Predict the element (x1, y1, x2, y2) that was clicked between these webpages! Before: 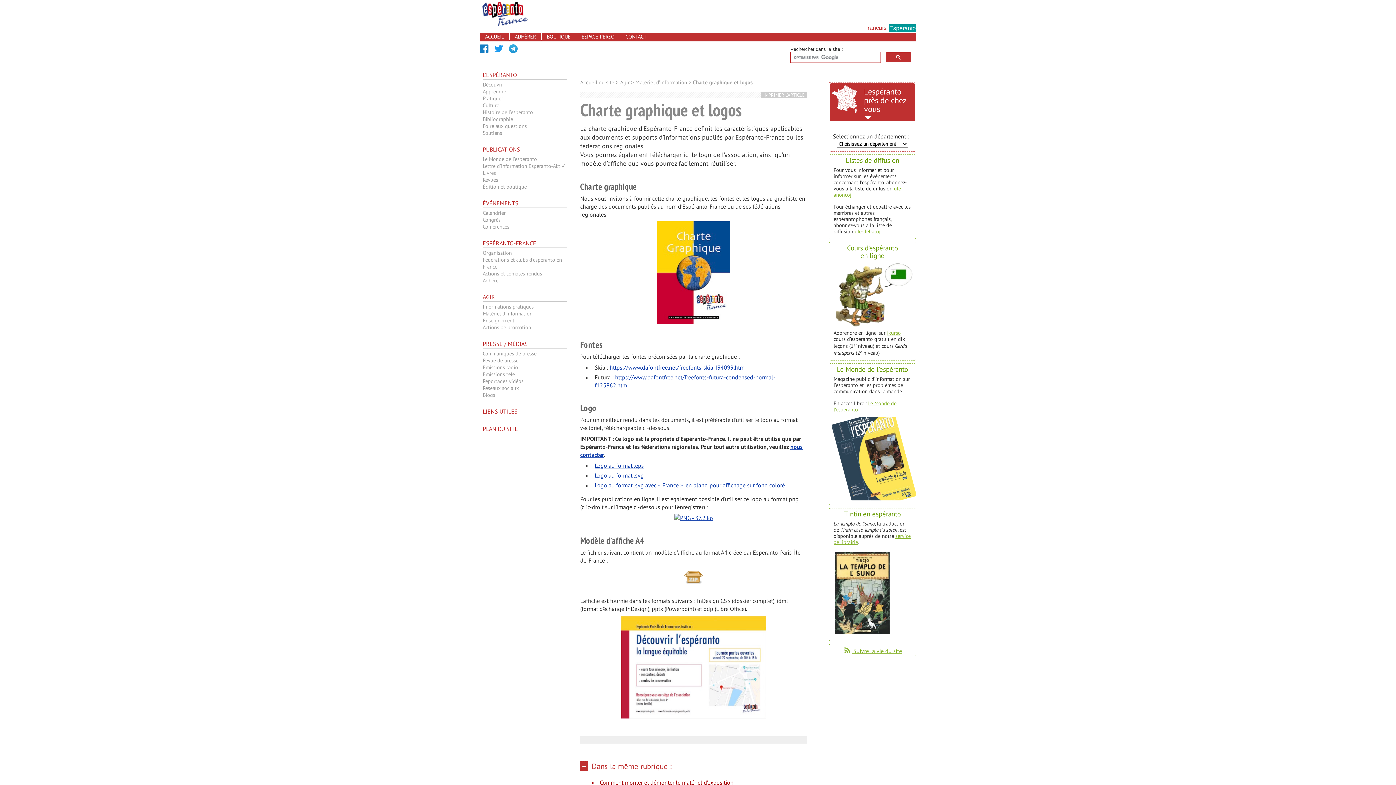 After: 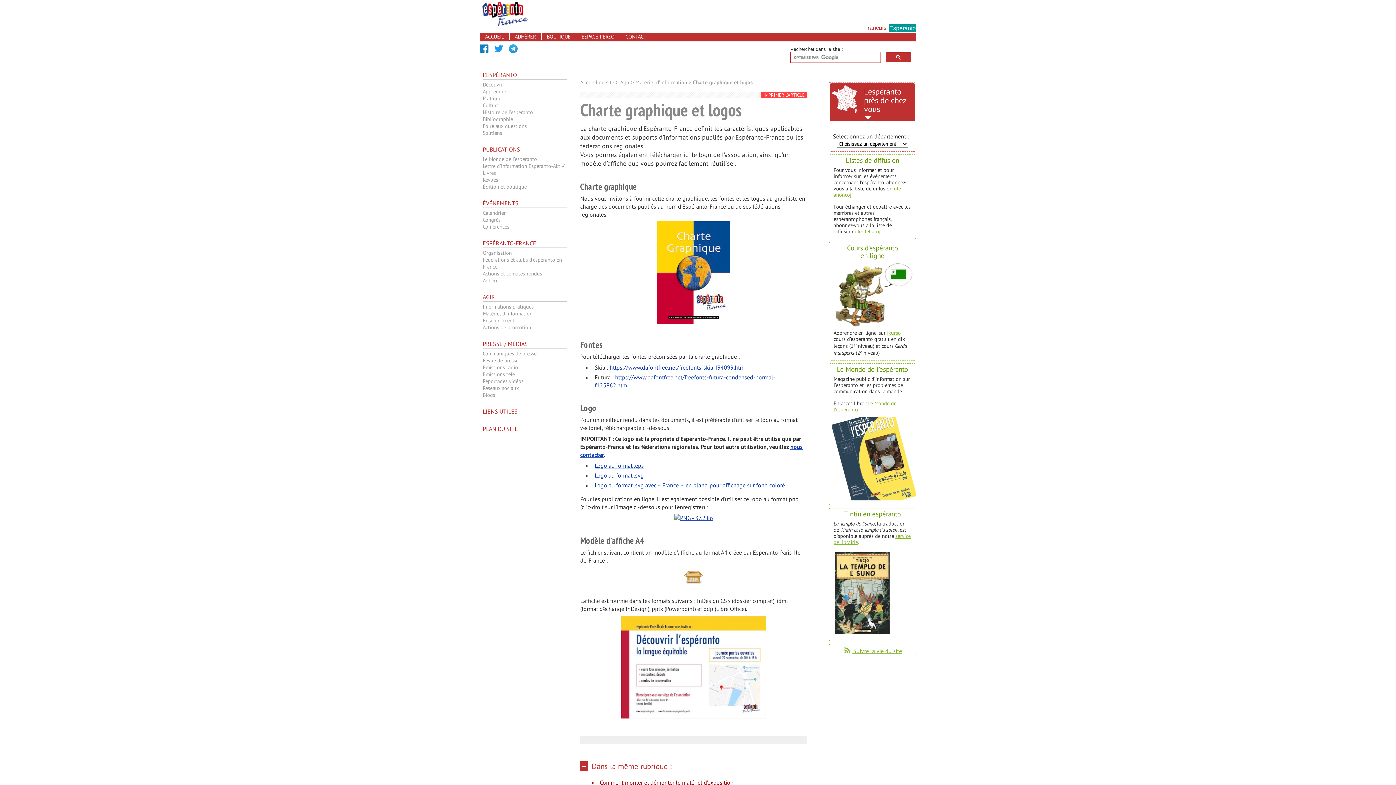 Action: label: IMPRIMER L’ARTICLE bbox: (761, 91, 807, 98)